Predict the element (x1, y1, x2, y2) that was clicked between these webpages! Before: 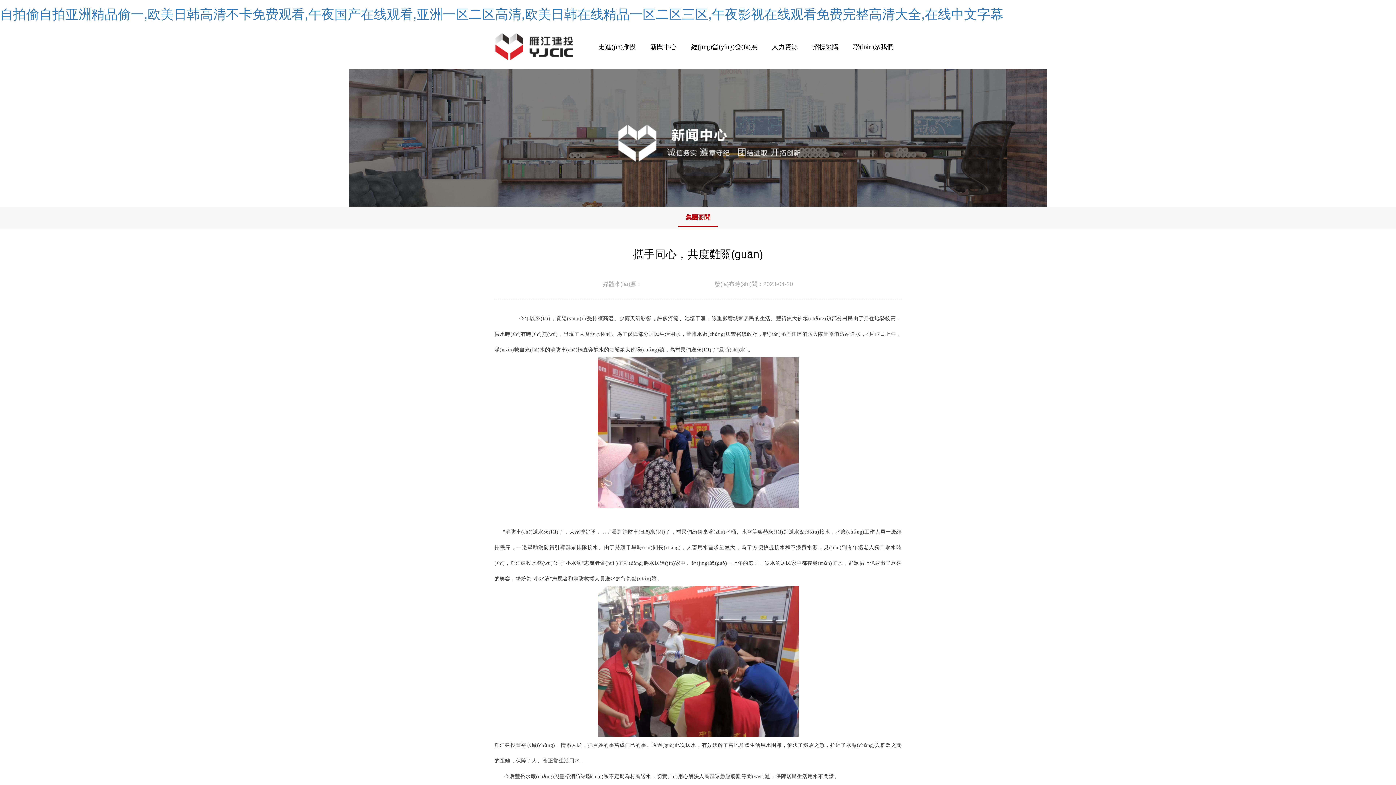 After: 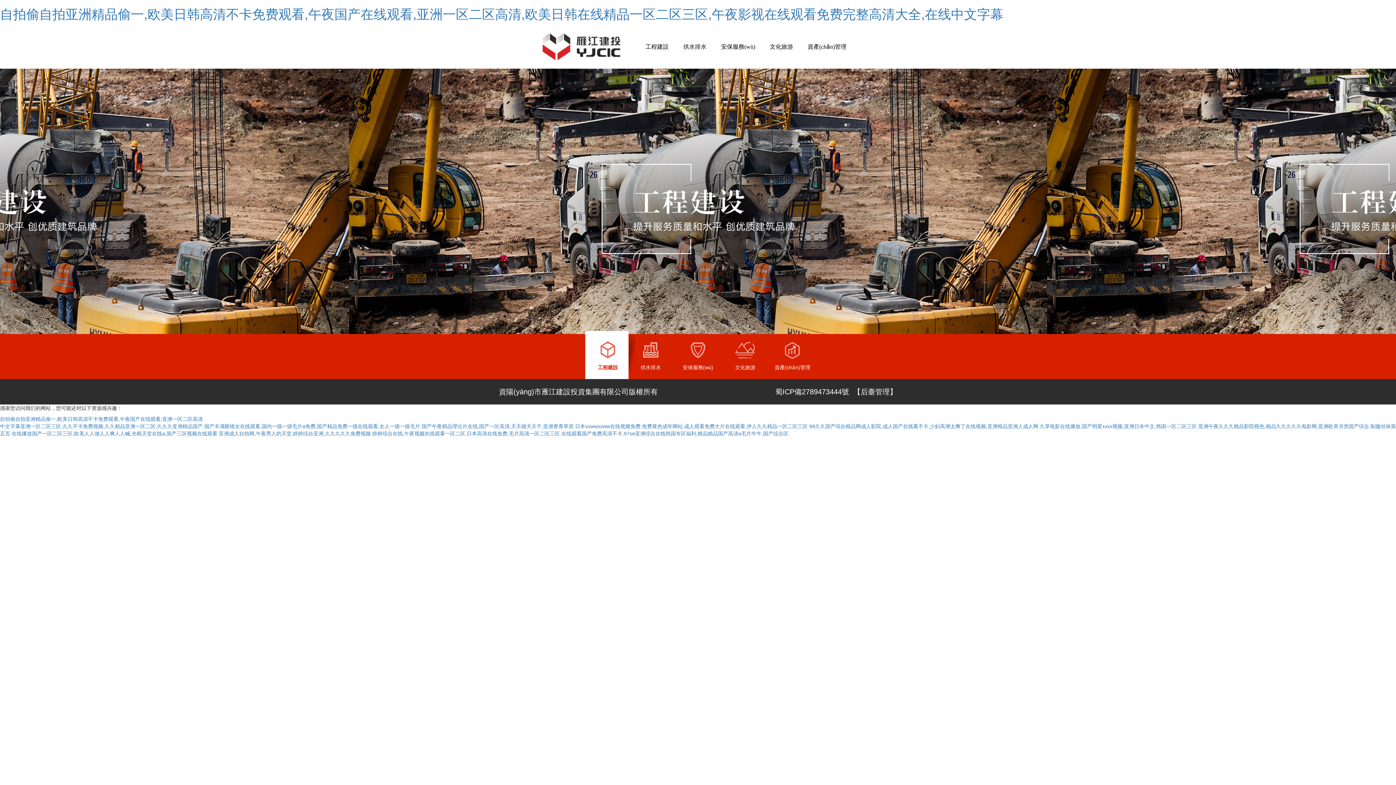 Action: bbox: (684, 37, 764, 56) label: 經(jīng)營(yíng)發(fā)展